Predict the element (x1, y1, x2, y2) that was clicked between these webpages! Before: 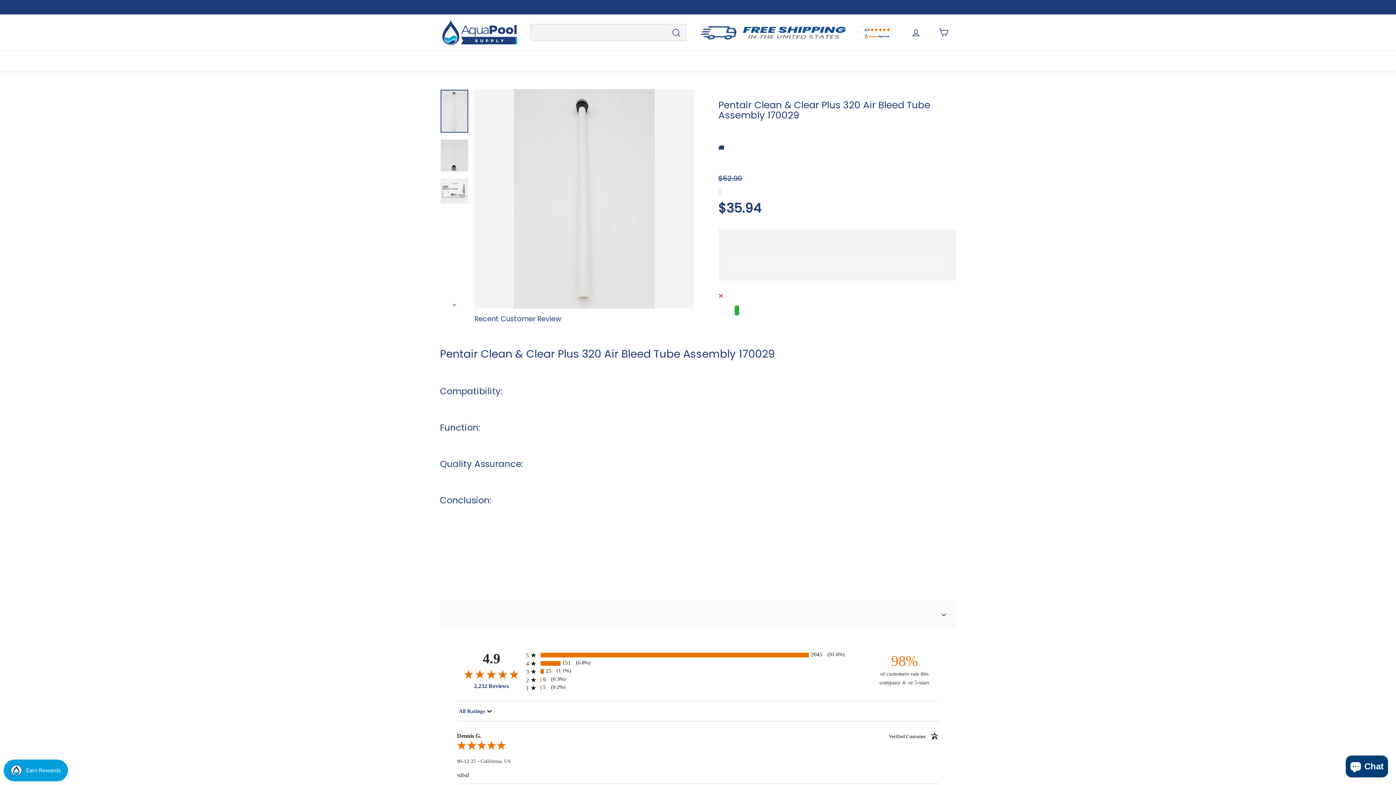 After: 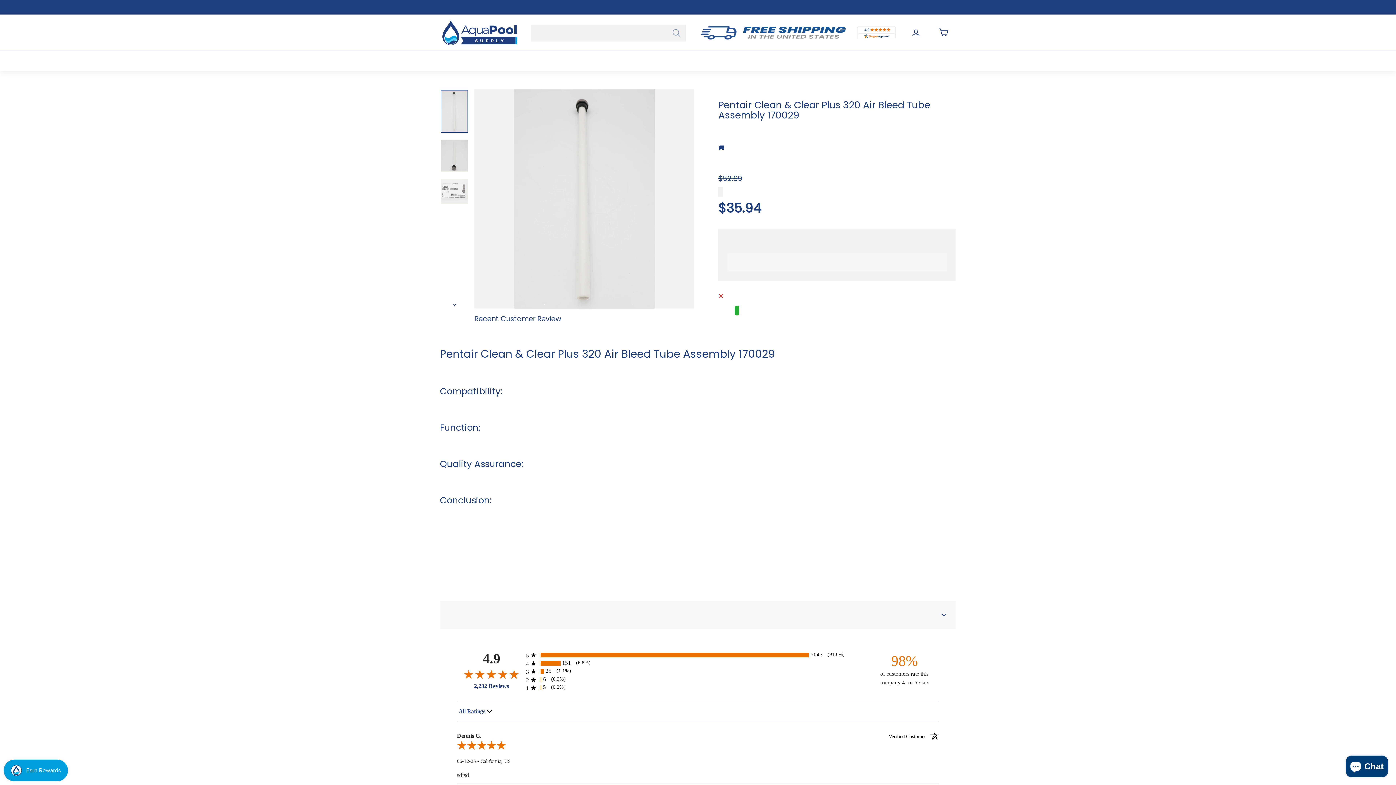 Action: bbox: (457, 682, 526, 689) label: 2,232 Reviews